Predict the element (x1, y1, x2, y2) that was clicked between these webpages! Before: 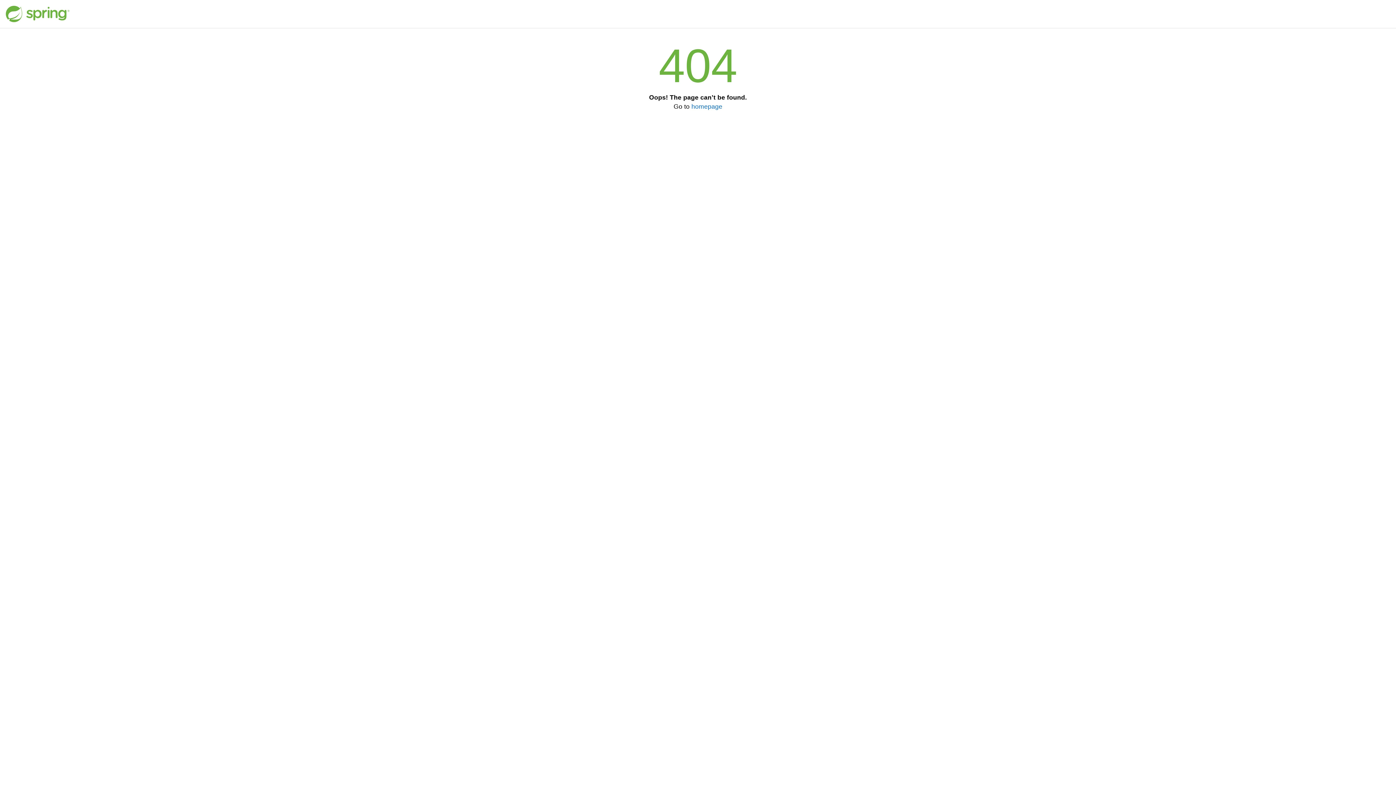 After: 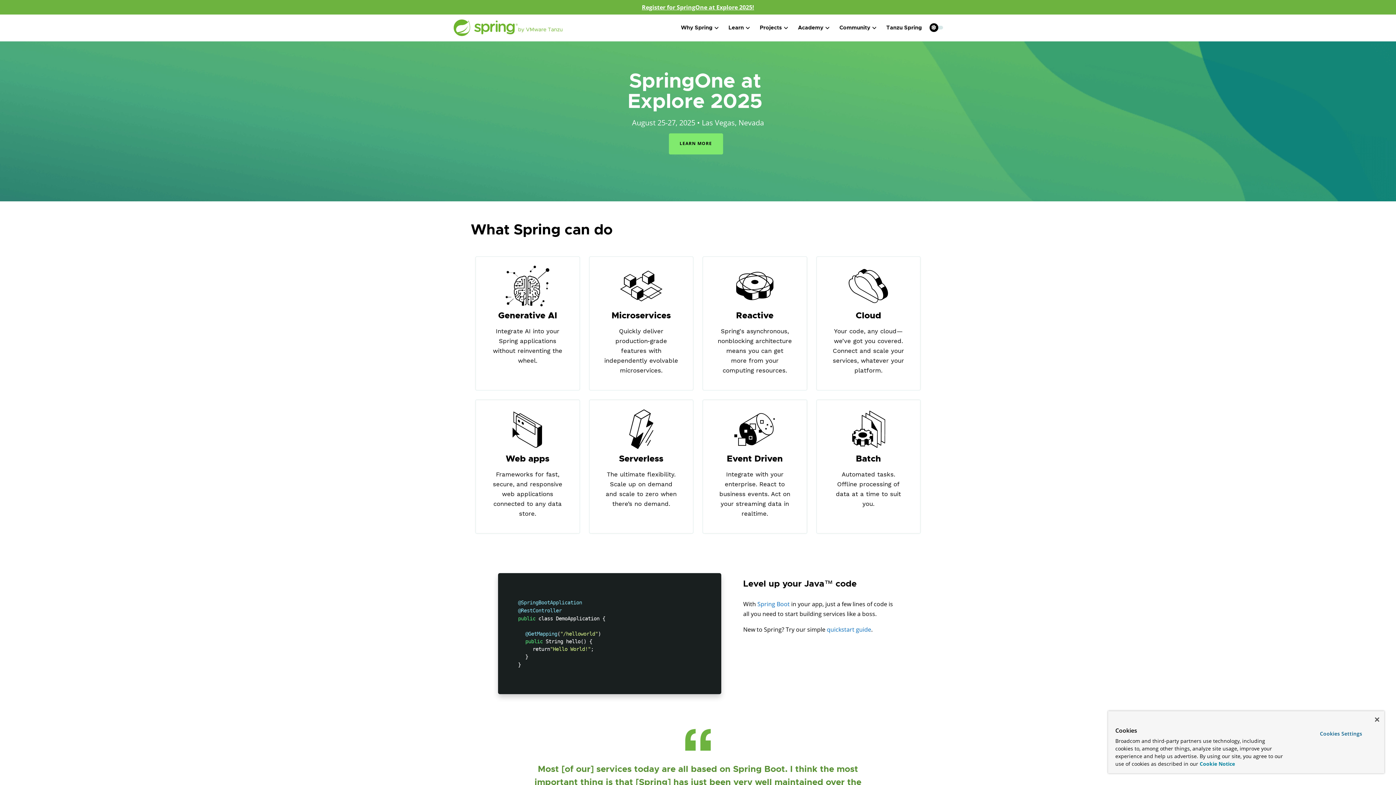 Action: label: homepage bbox: (691, 102, 722, 110)